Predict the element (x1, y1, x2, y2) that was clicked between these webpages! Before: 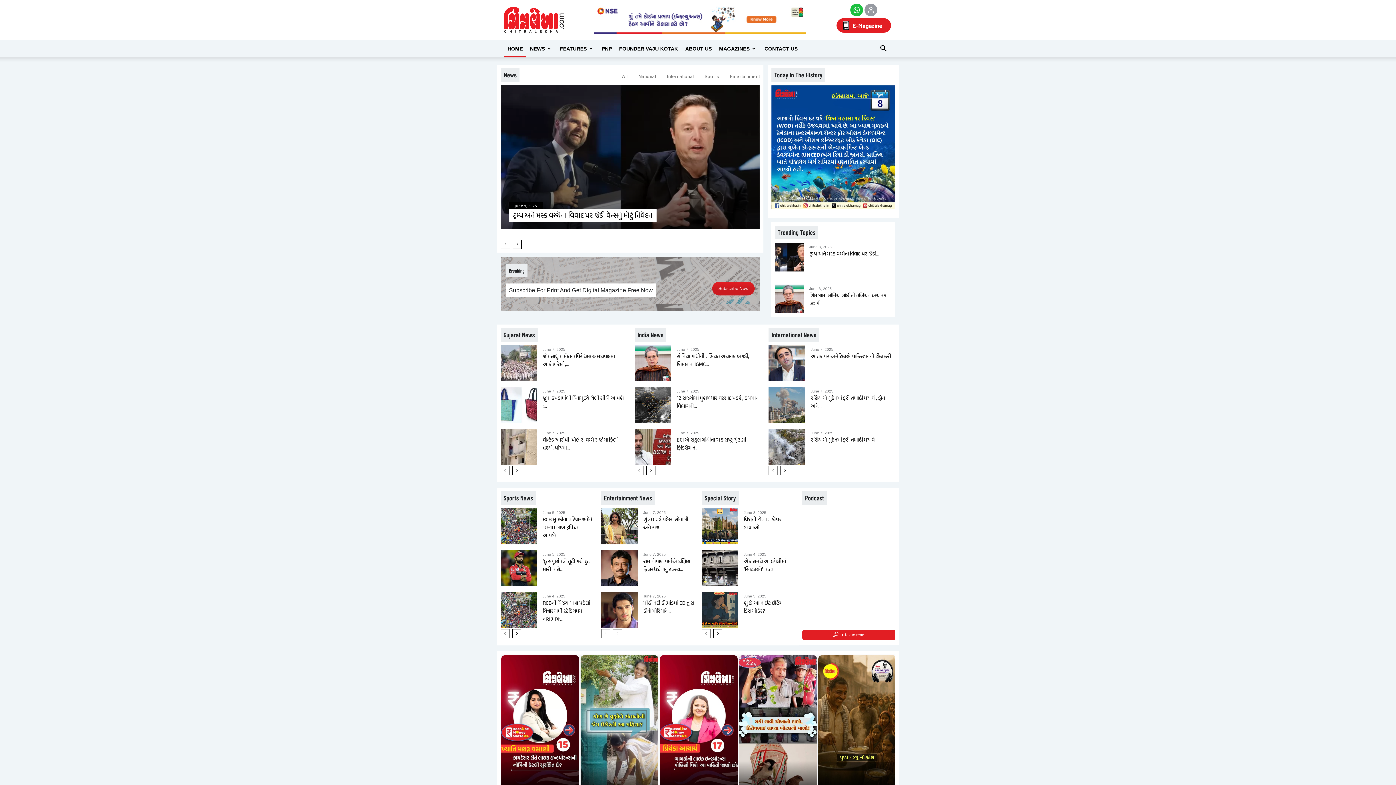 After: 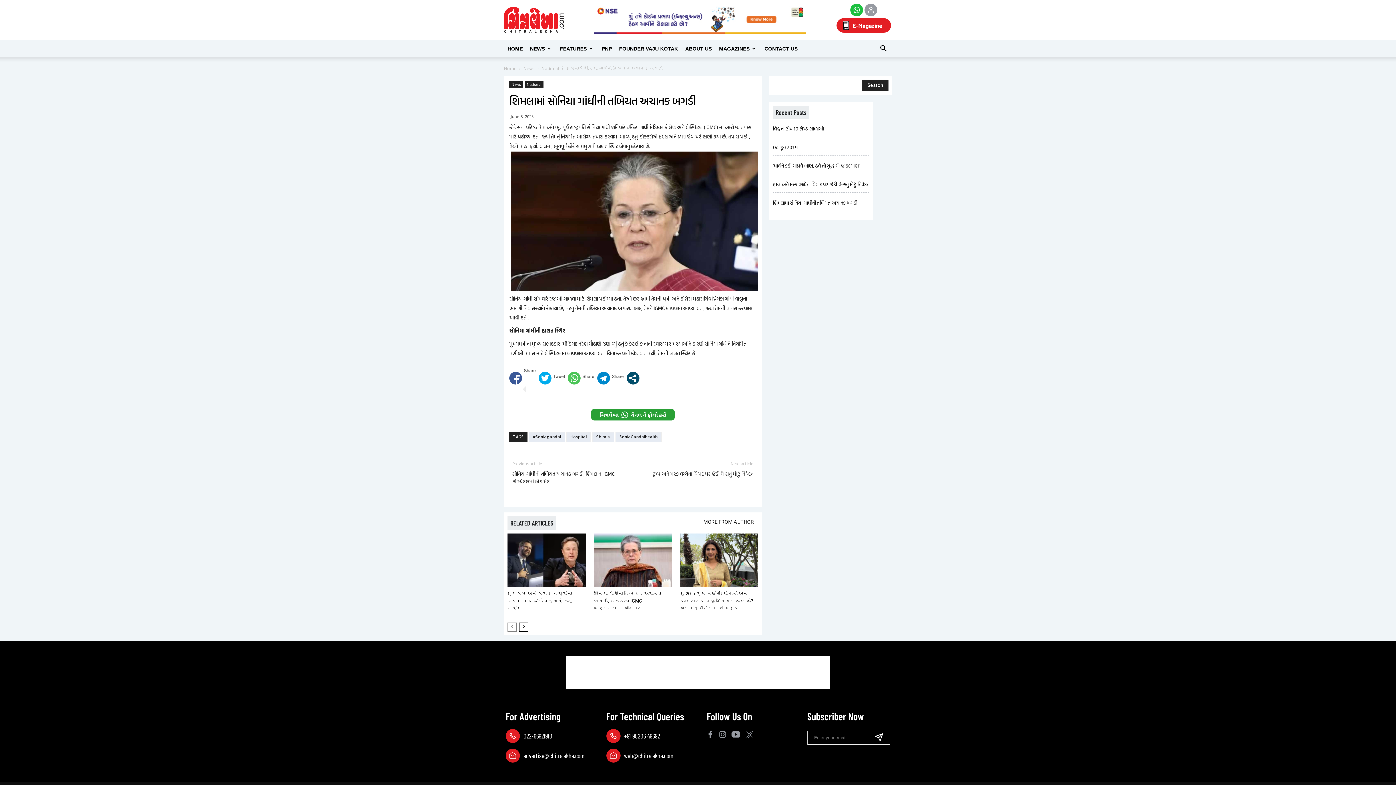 Action: bbox: (809, 291, 886, 308) label: શિમલામાં સોનિયા ગાંધીની તબિયત અચાનક બગડી